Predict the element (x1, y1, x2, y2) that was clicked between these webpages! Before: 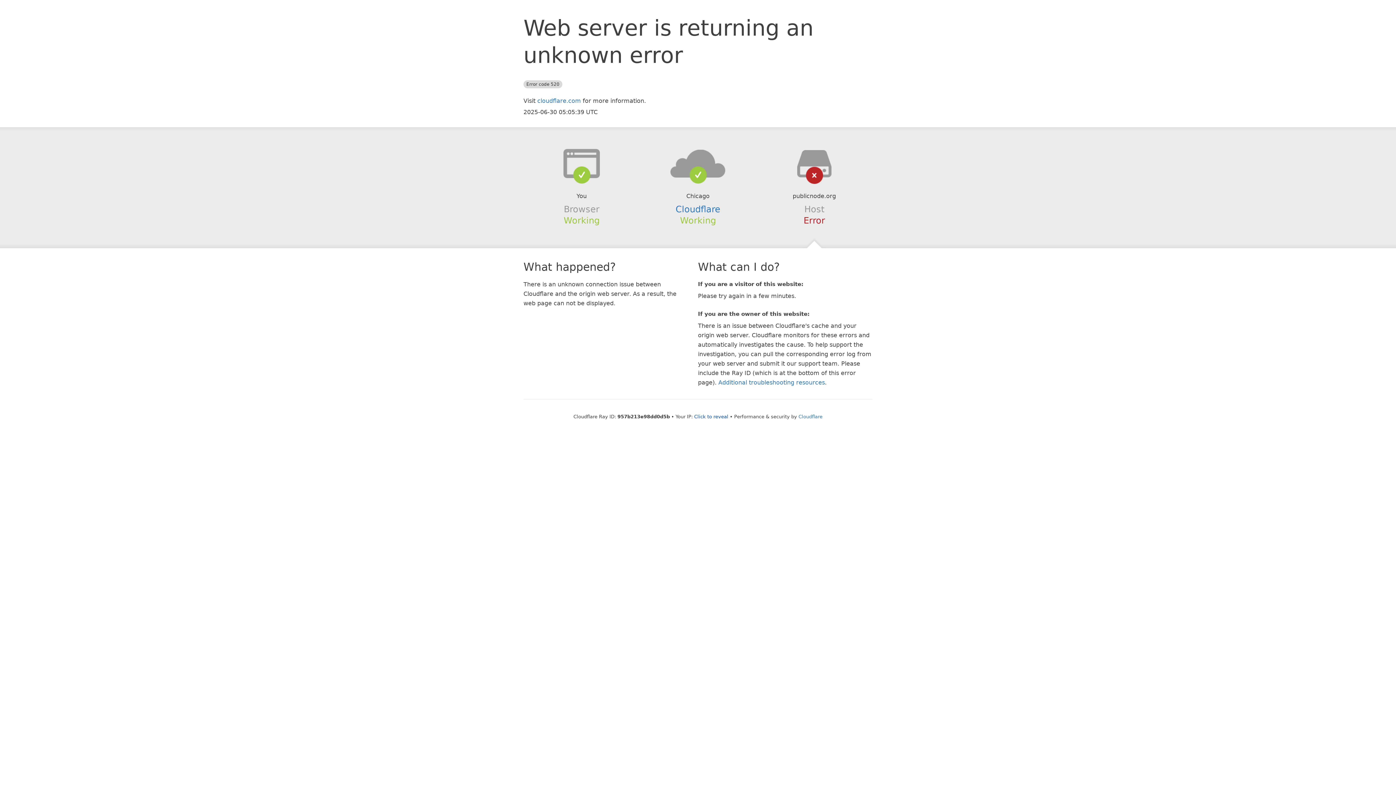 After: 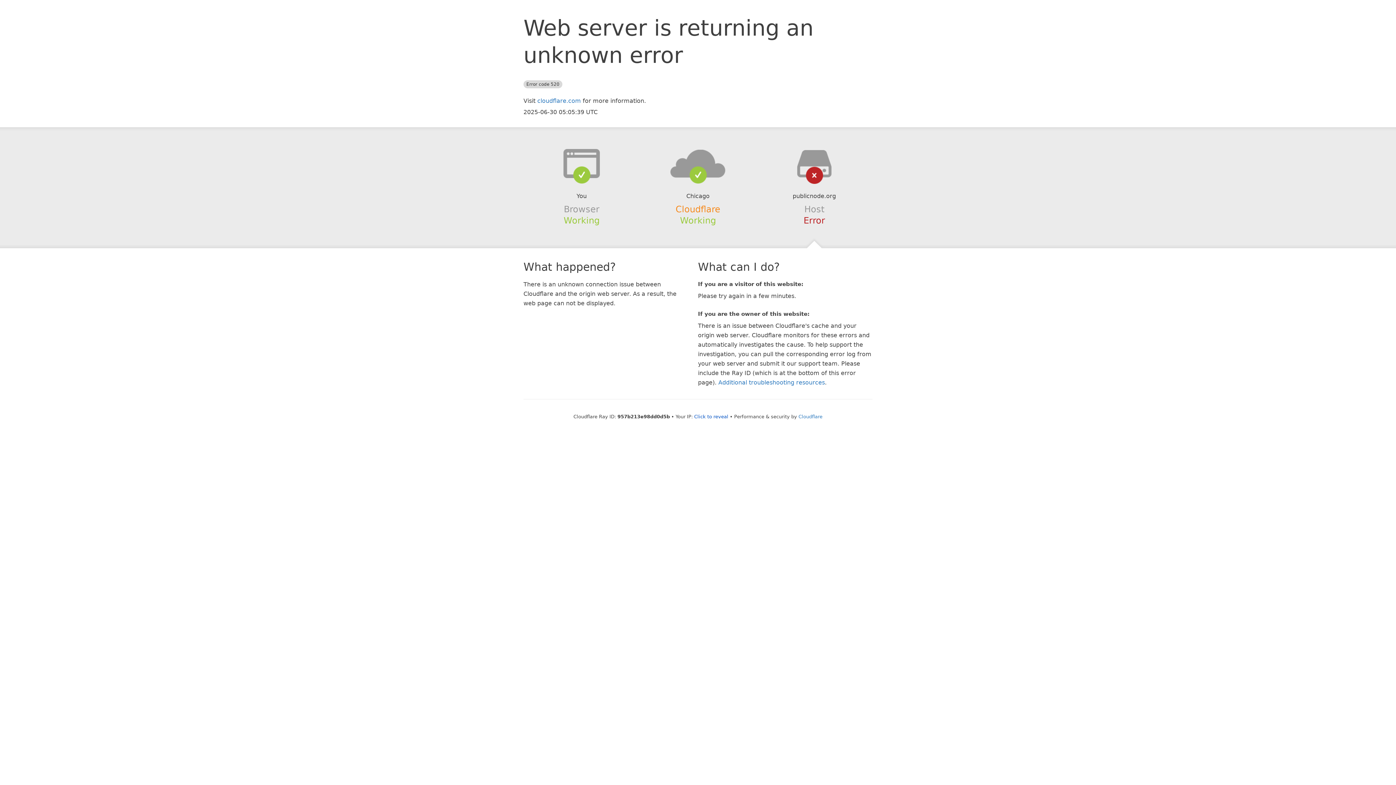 Action: bbox: (675, 204, 720, 214) label: Cloudflare